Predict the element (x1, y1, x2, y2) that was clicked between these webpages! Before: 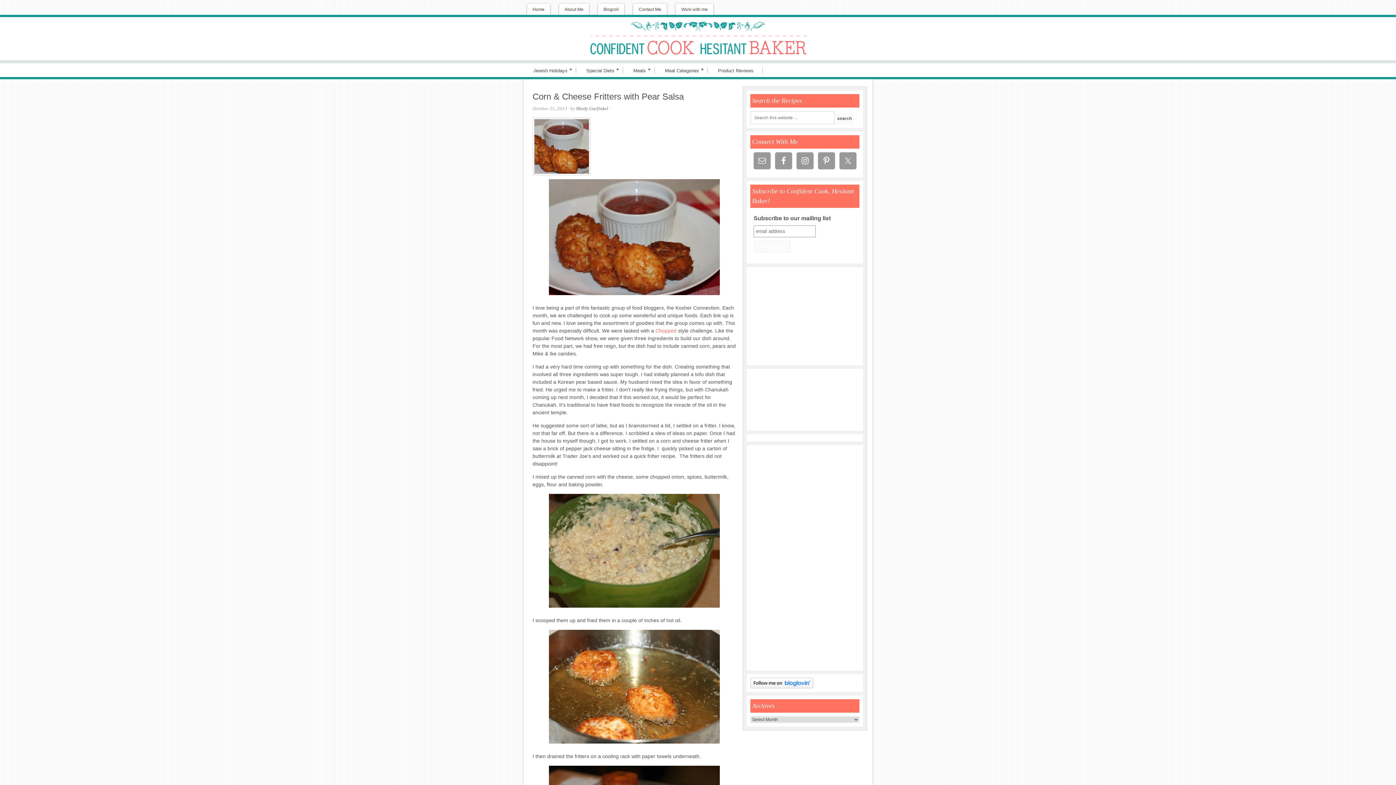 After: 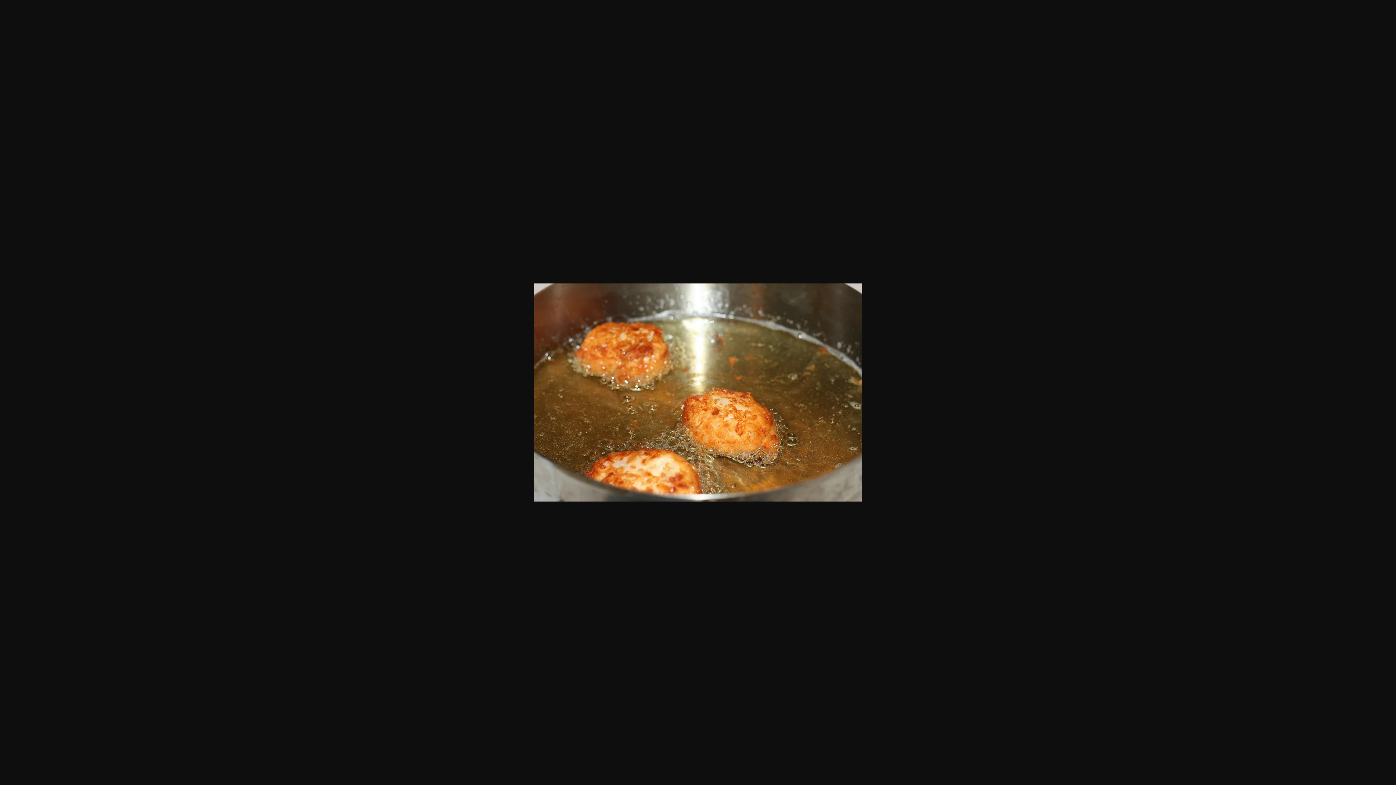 Action: bbox: (532, 630, 736, 744)